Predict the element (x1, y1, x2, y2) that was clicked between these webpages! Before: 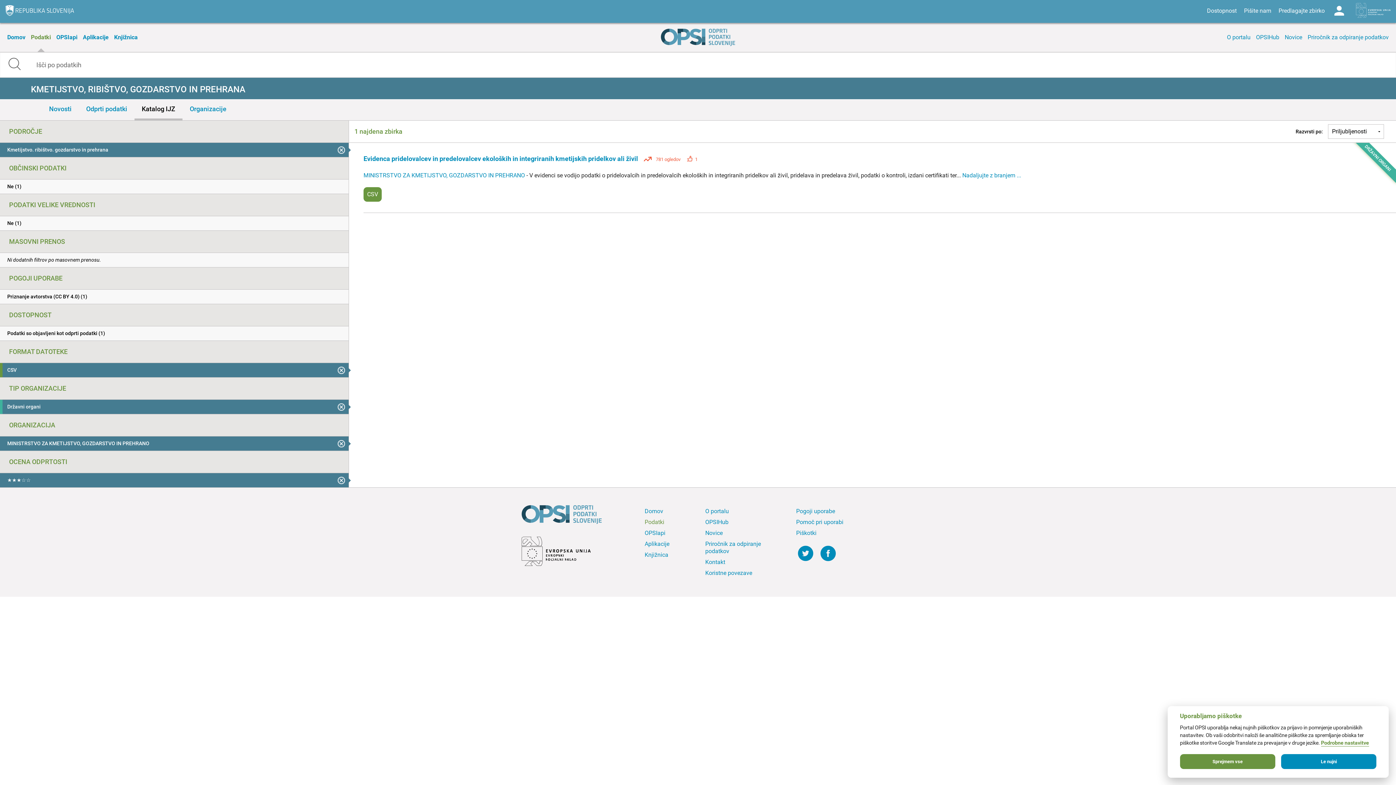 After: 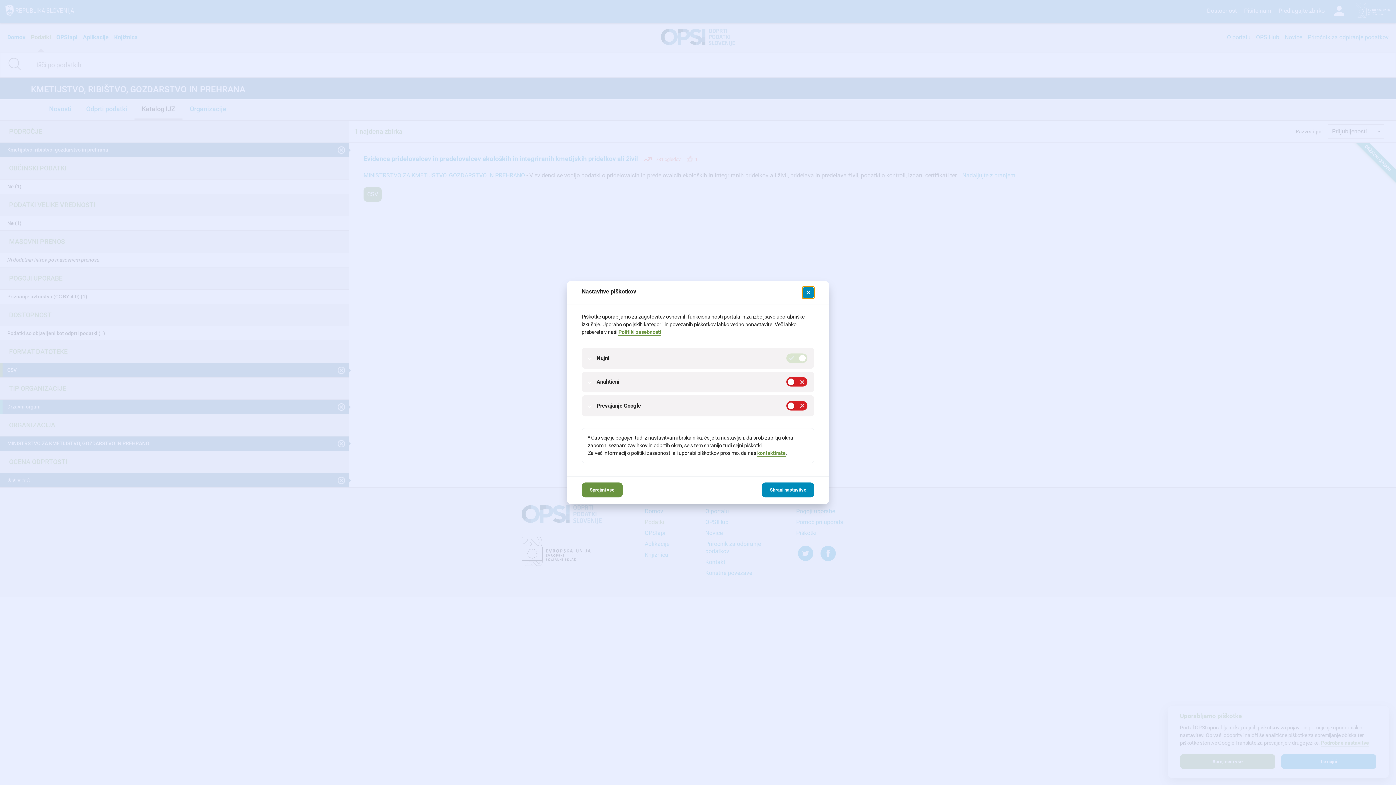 Action: label: Podrobne nastavitve bbox: (1321, 740, 1369, 746)